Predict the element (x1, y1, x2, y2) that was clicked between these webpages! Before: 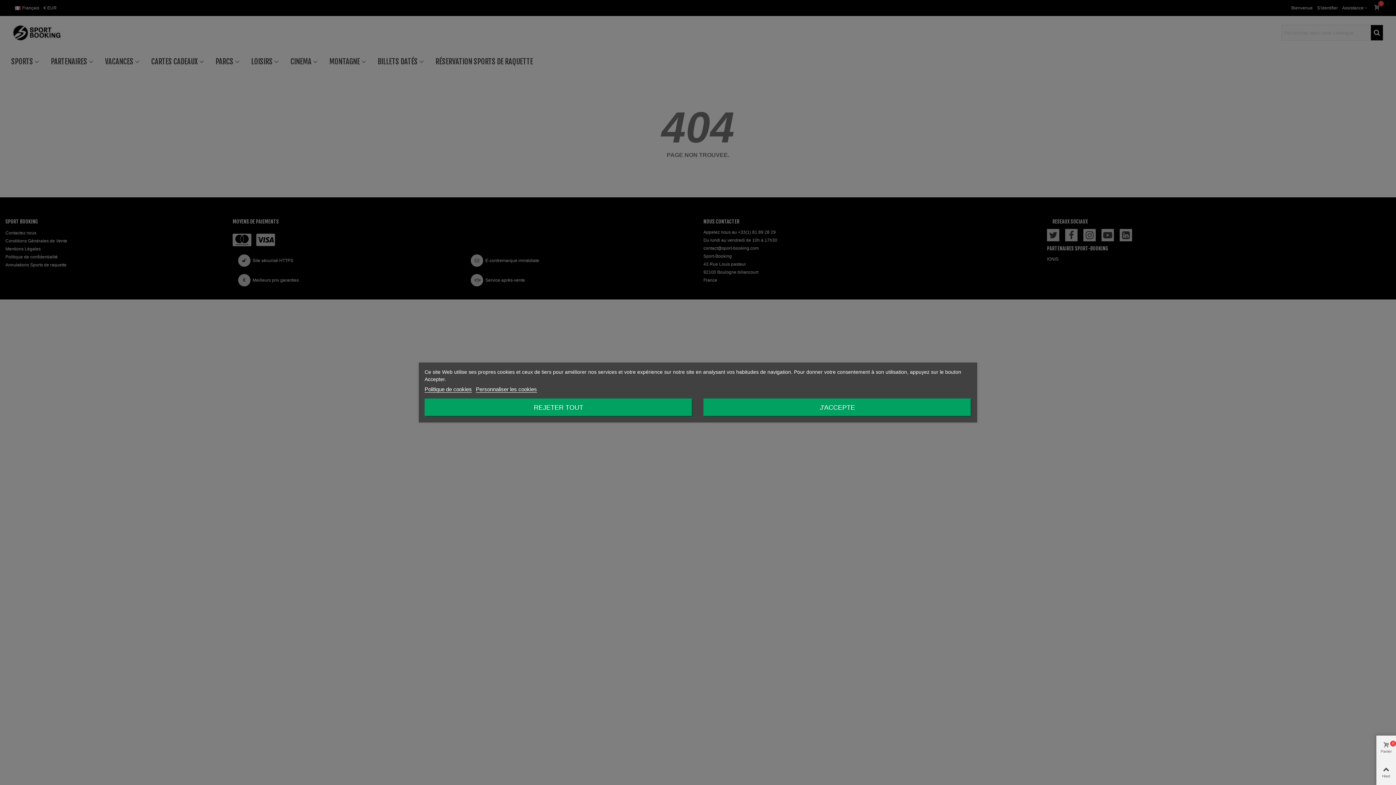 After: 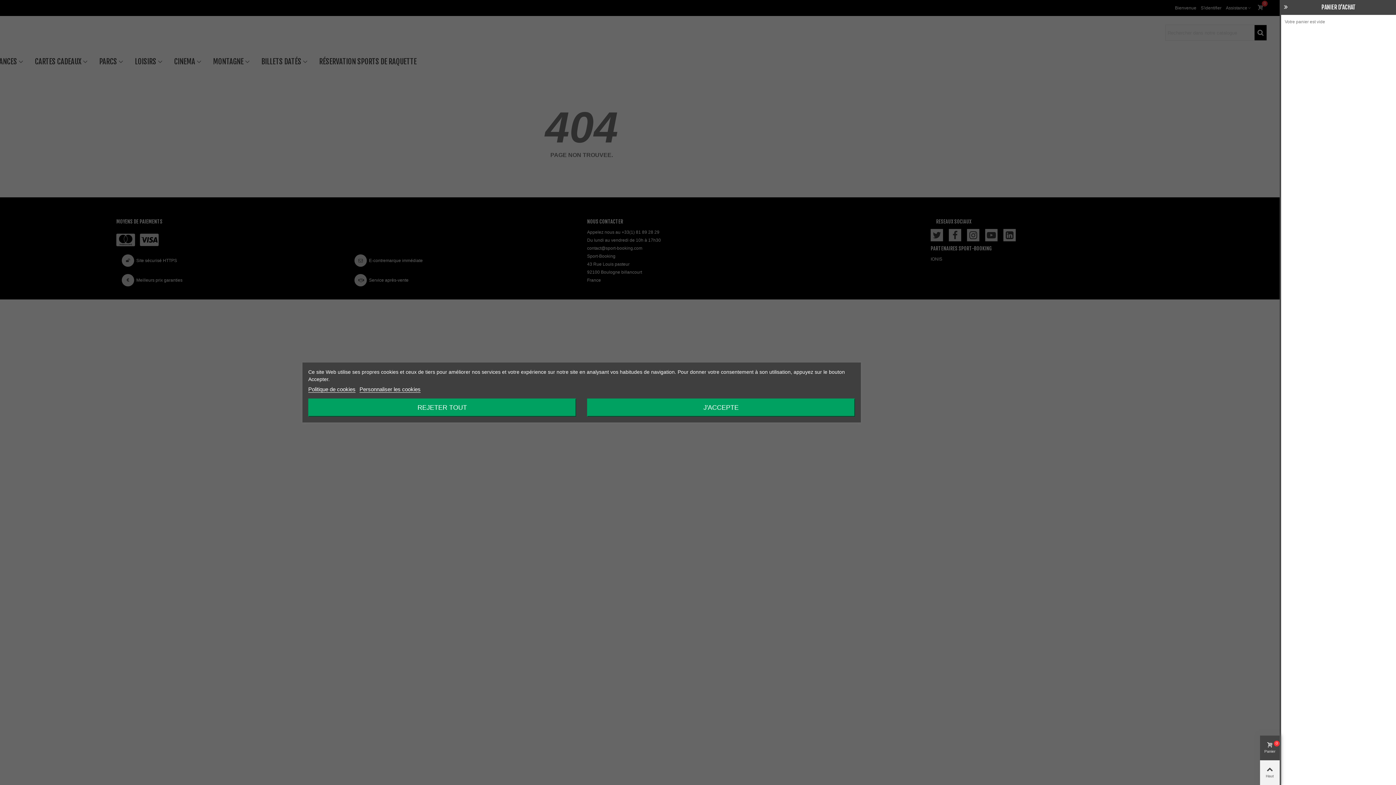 Action: bbox: (1376, 736, 1396, 760) label: Panier
0